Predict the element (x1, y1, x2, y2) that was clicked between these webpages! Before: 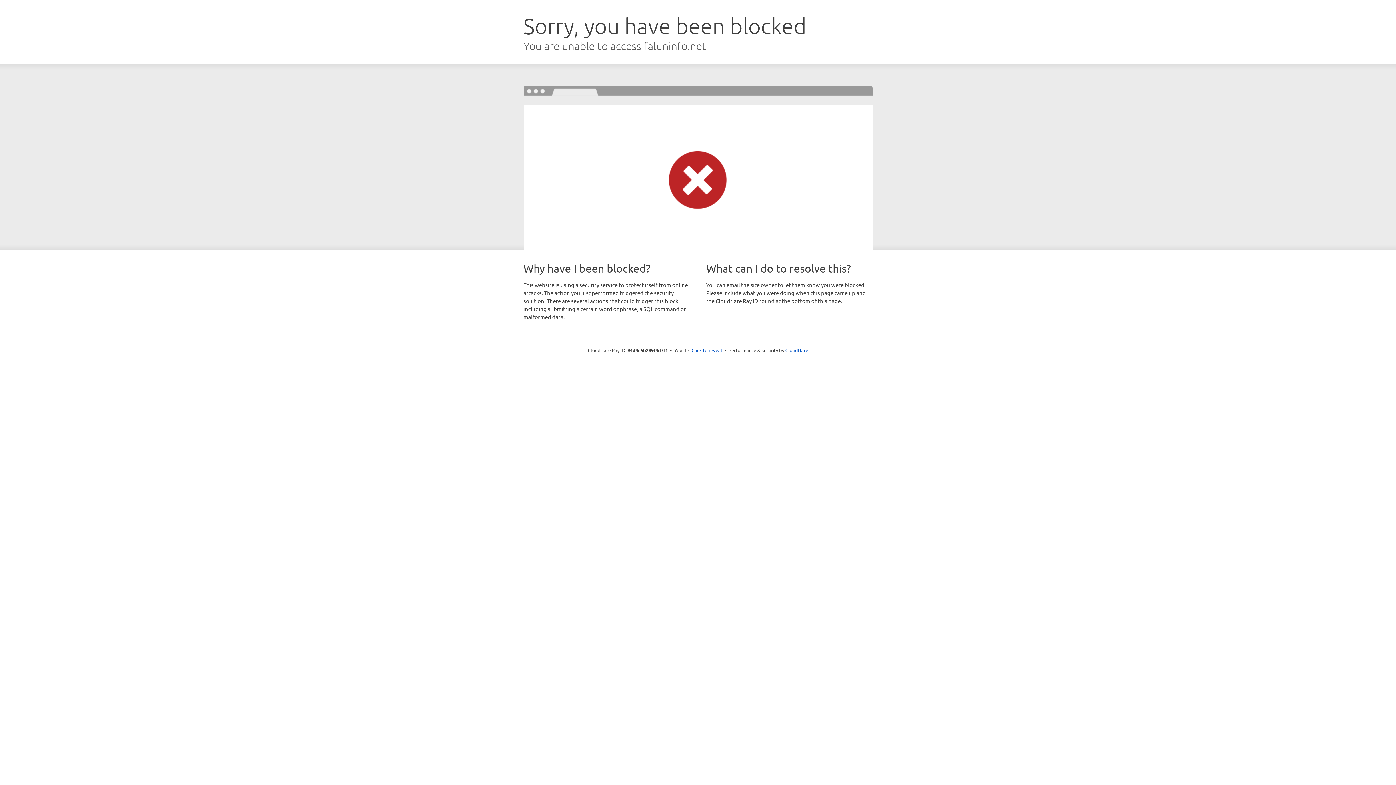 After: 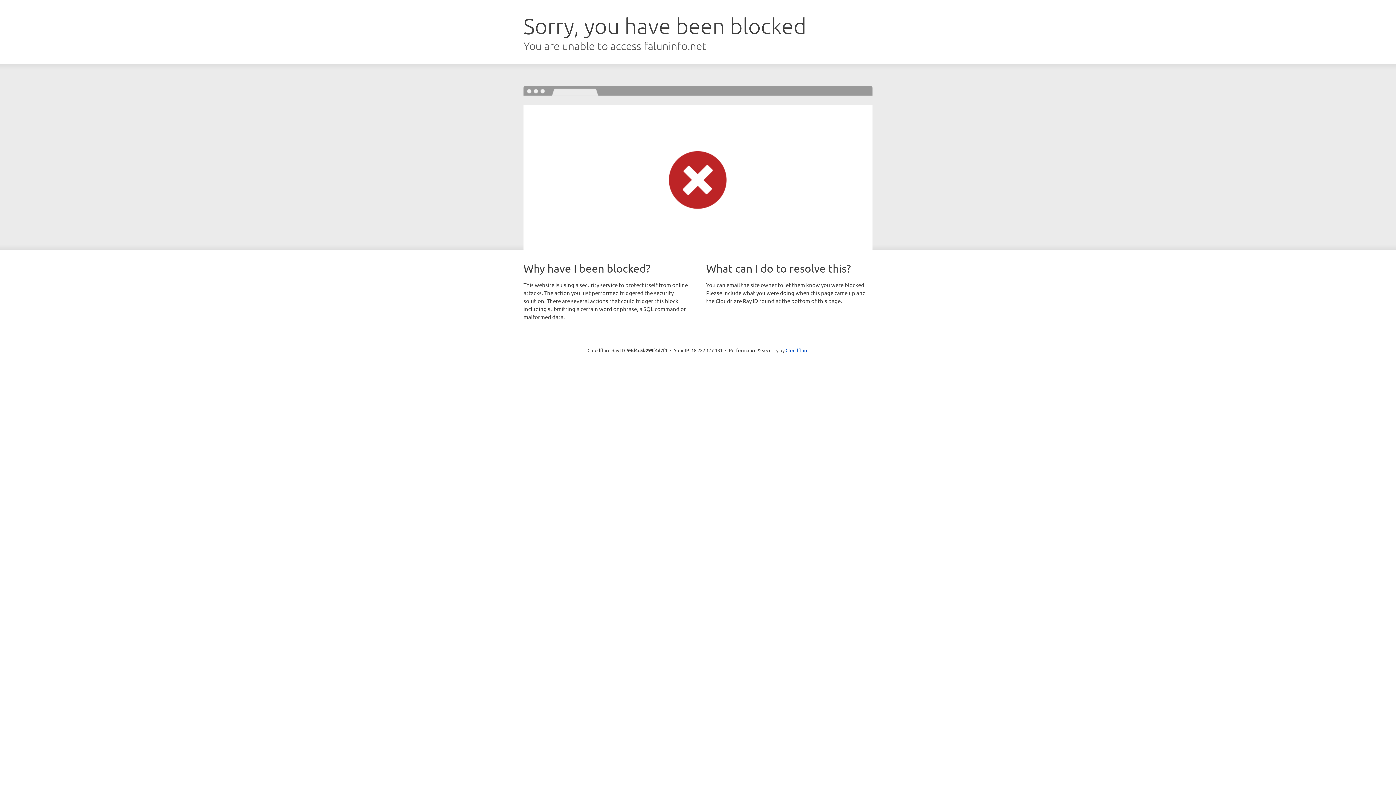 Action: bbox: (691, 346, 722, 353) label: Click to reveal